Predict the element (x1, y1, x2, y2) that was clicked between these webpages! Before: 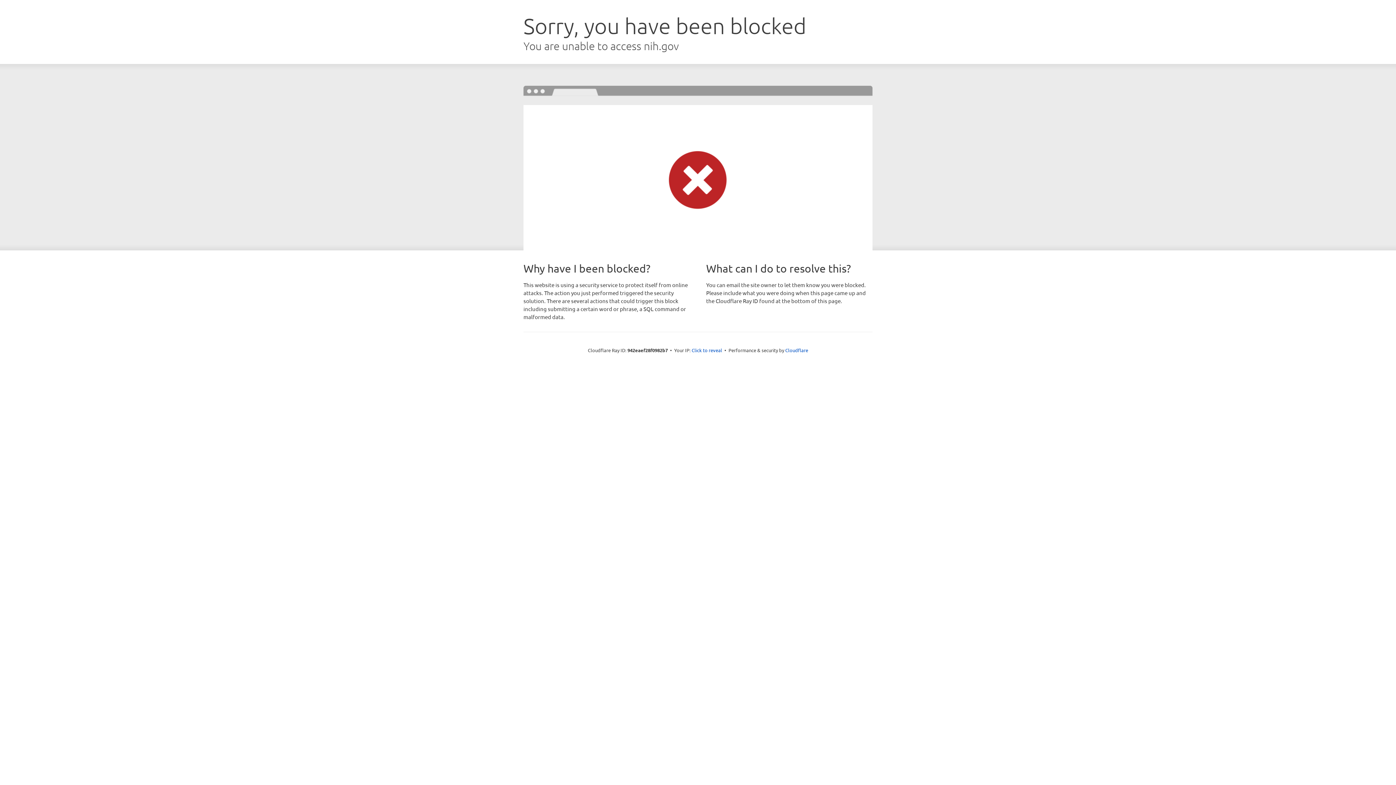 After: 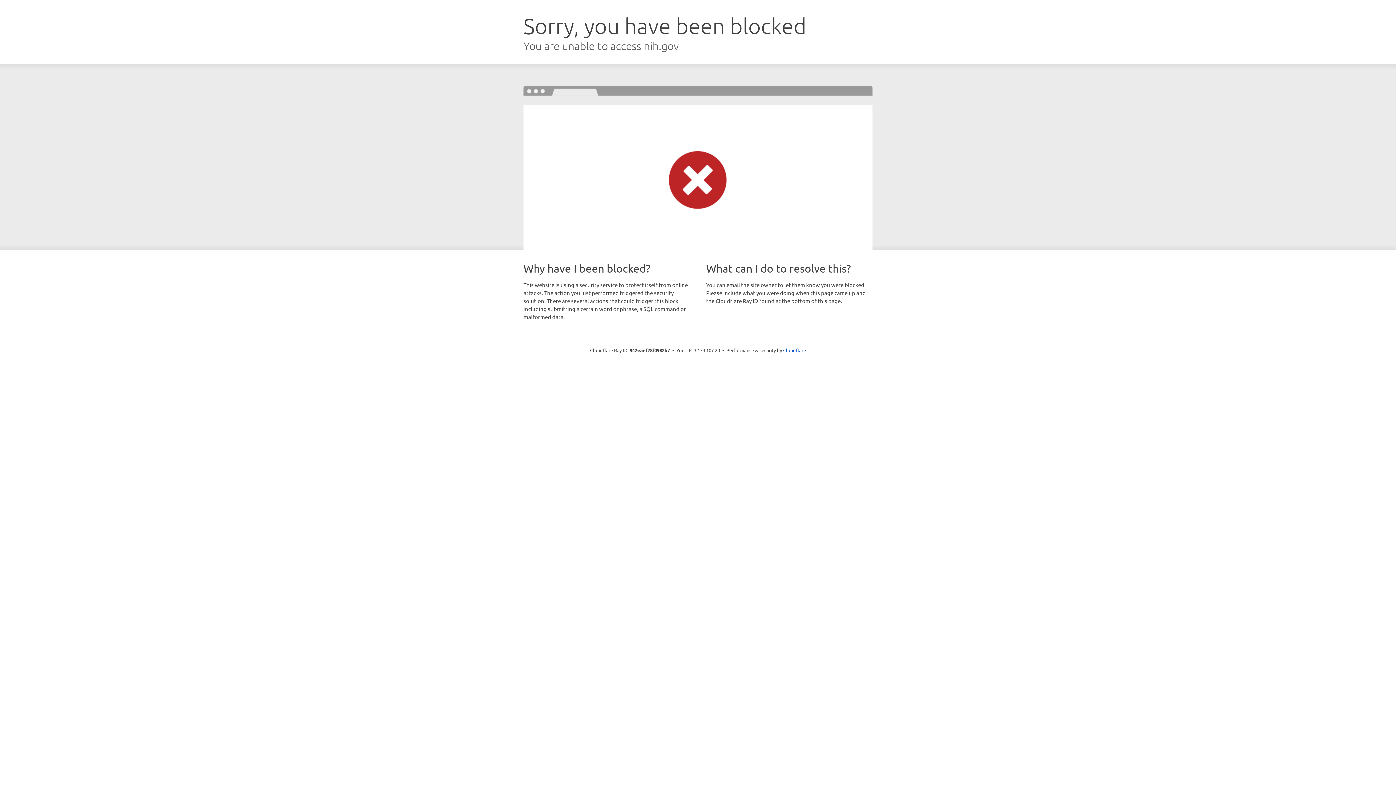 Action: label: Click to reveal bbox: (691, 346, 722, 353)